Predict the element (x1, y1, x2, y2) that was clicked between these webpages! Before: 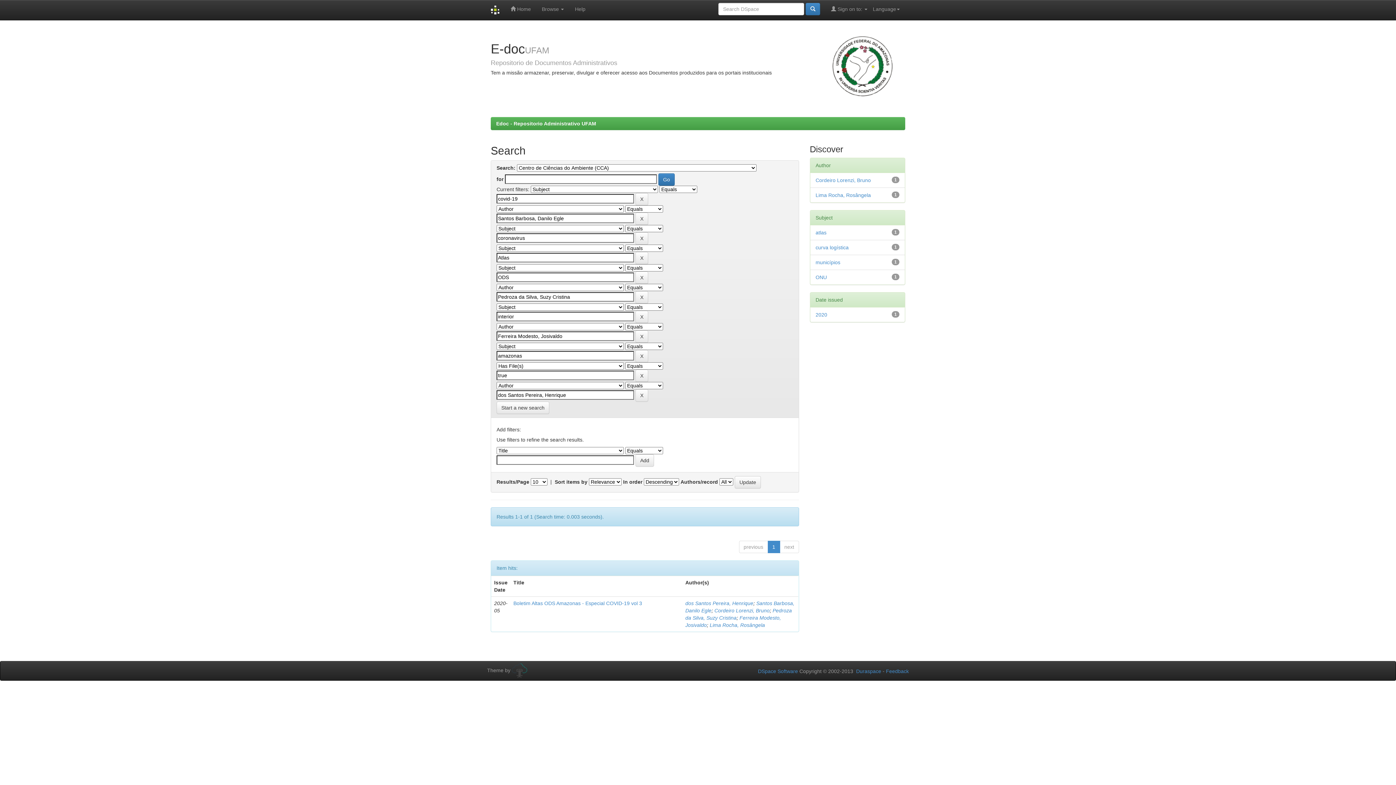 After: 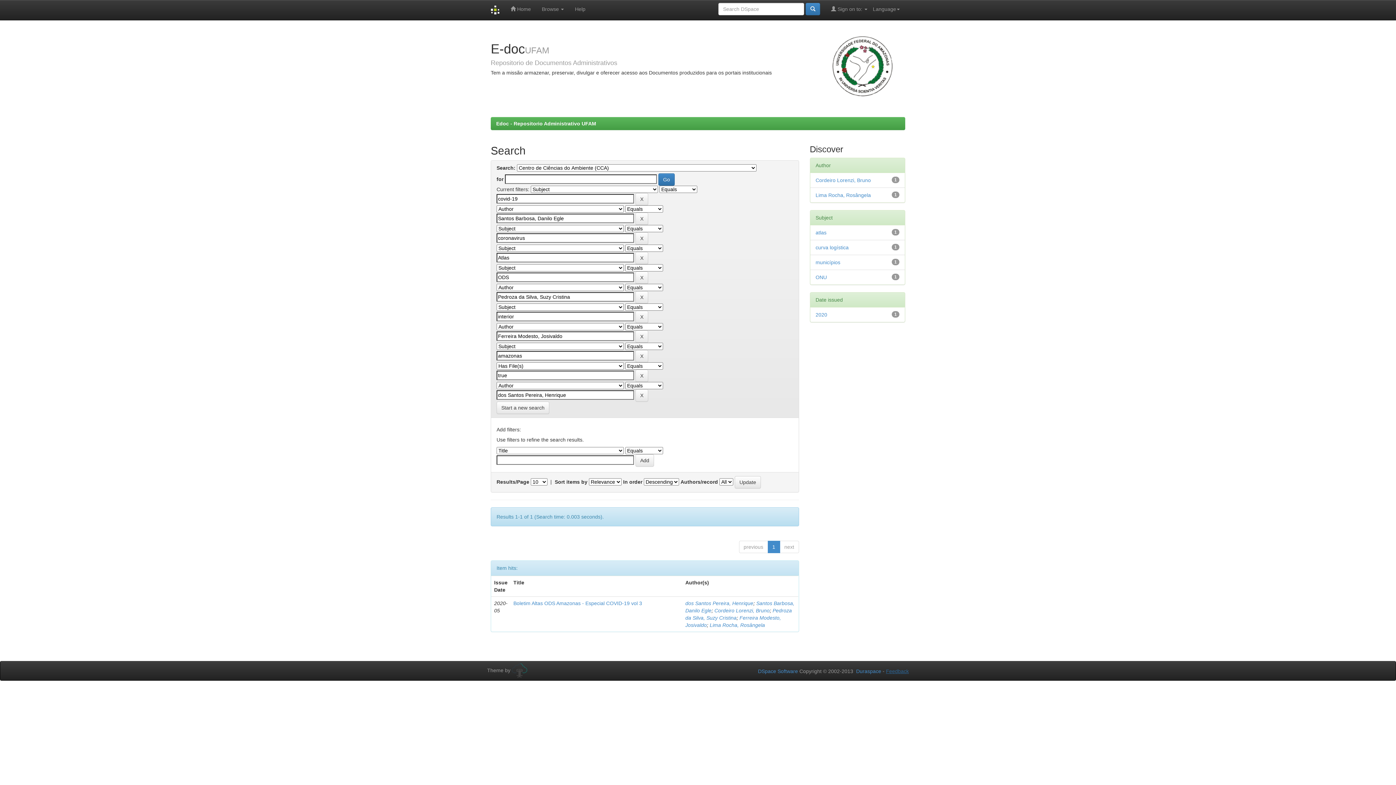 Action: bbox: (886, 668, 909, 674) label: Feedback